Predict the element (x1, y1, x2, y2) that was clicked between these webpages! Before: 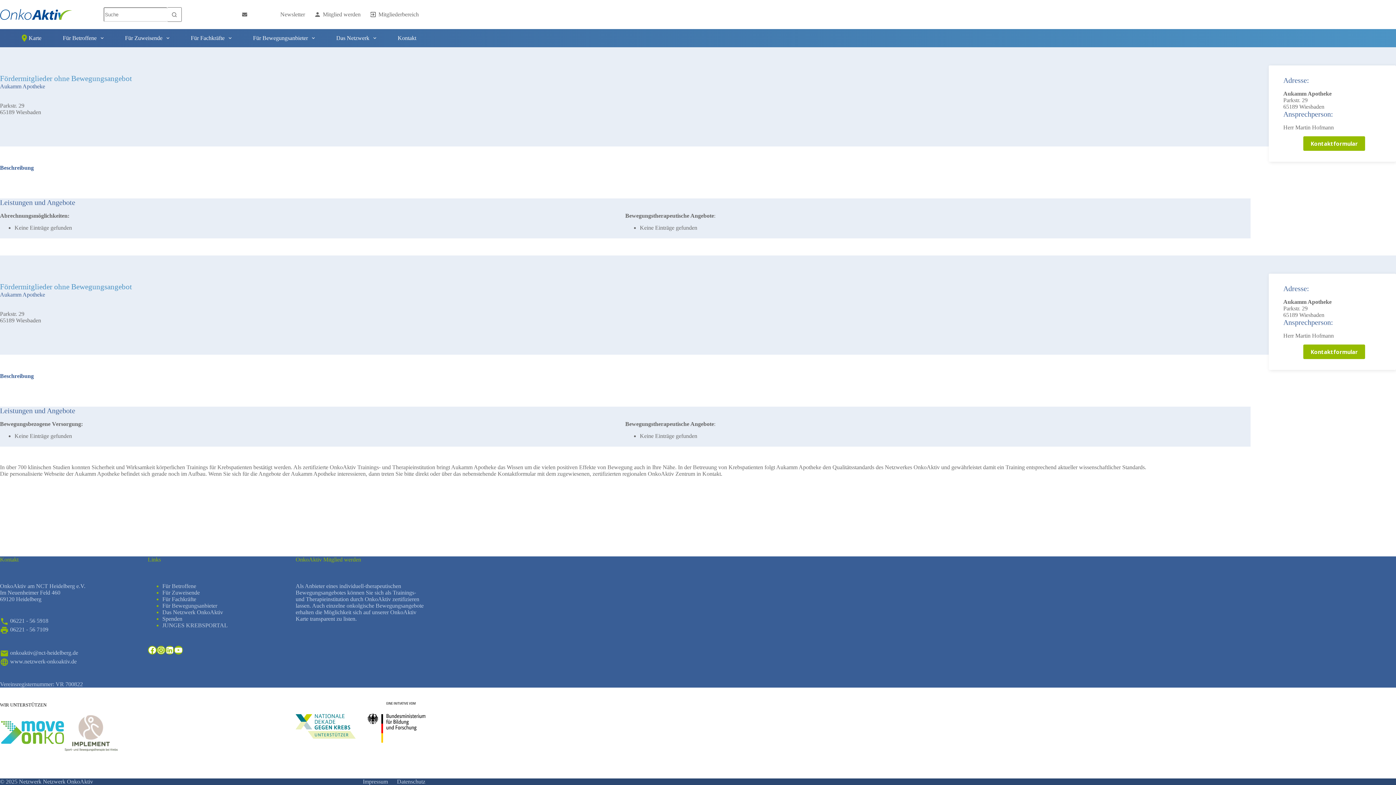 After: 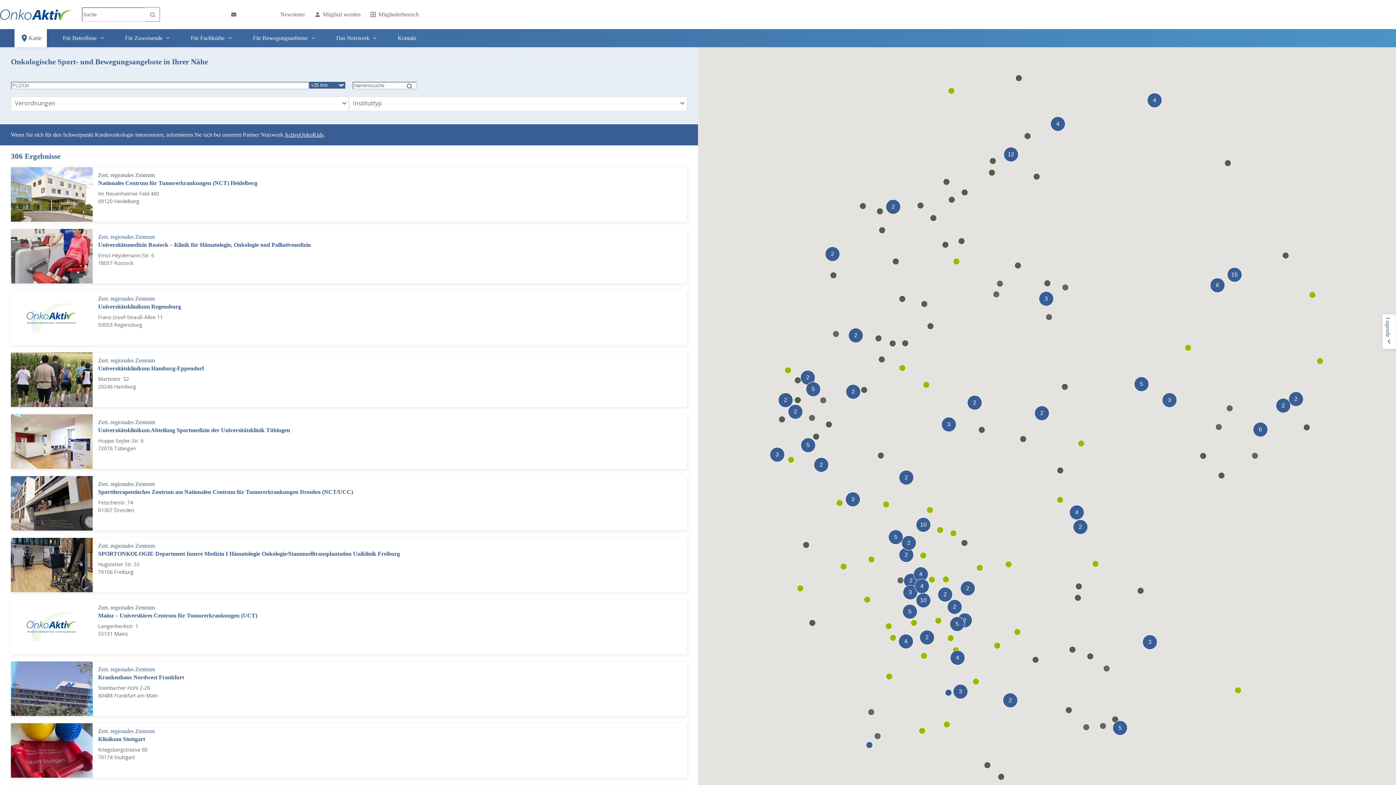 Action: bbox: (14, 29, 46, 47) label: Karte